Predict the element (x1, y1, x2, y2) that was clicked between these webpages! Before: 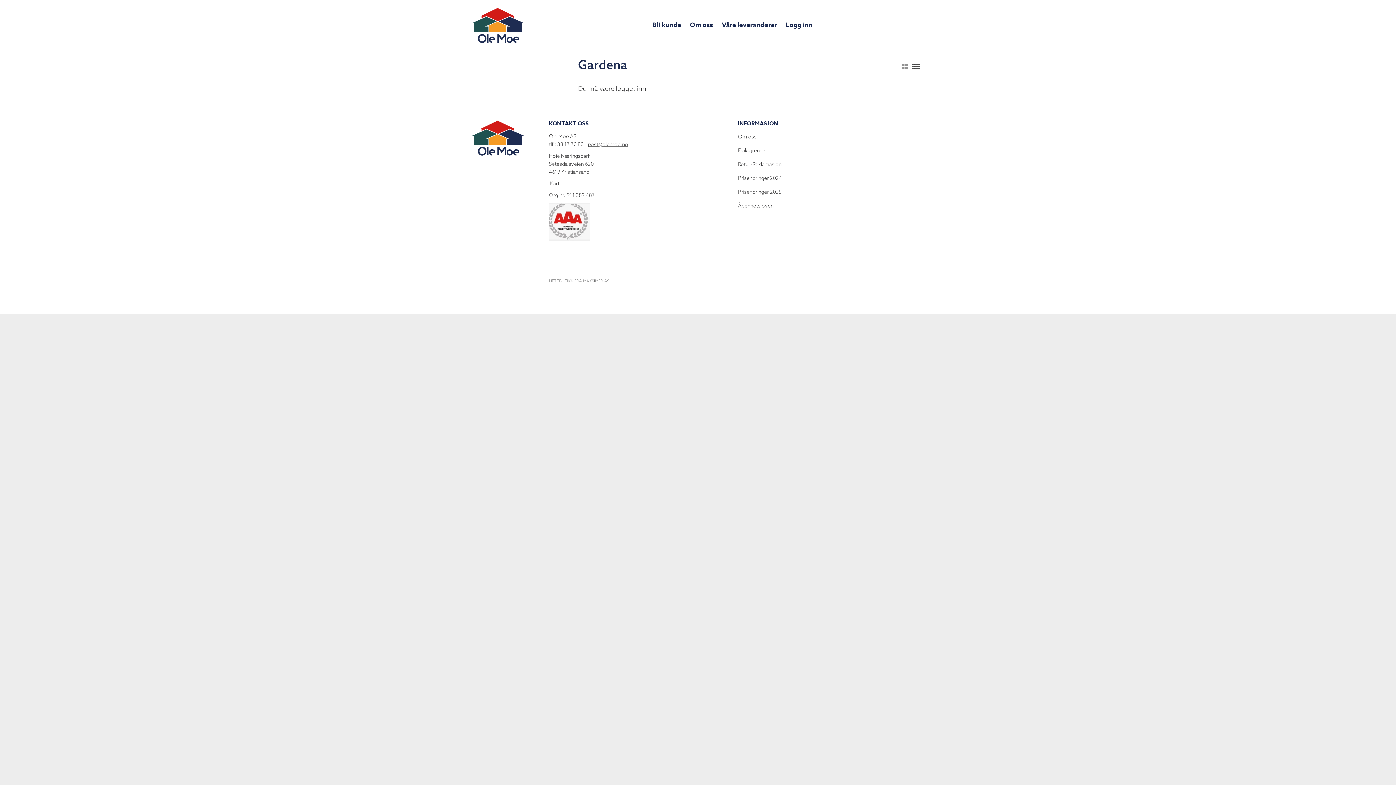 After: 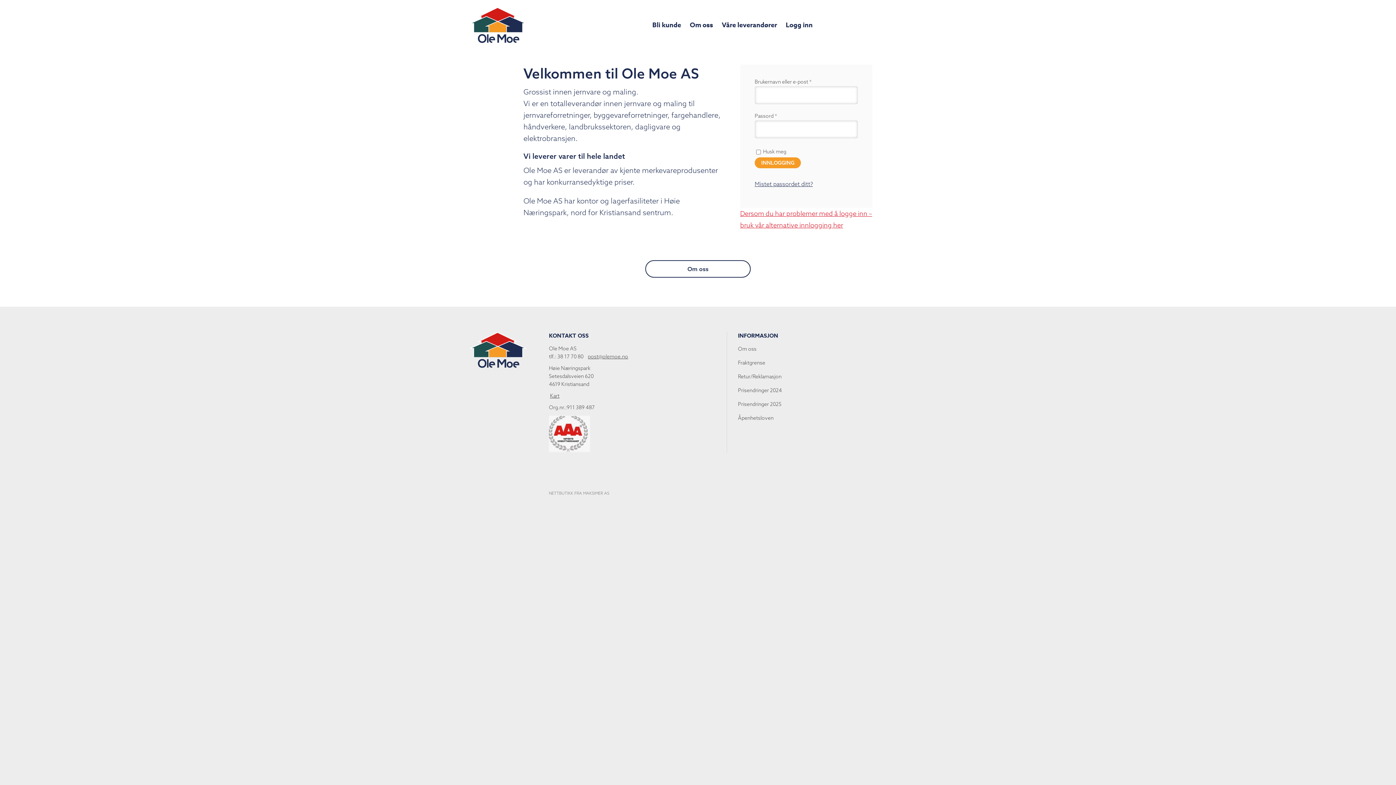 Action: bbox: (469, 119, 527, 128)